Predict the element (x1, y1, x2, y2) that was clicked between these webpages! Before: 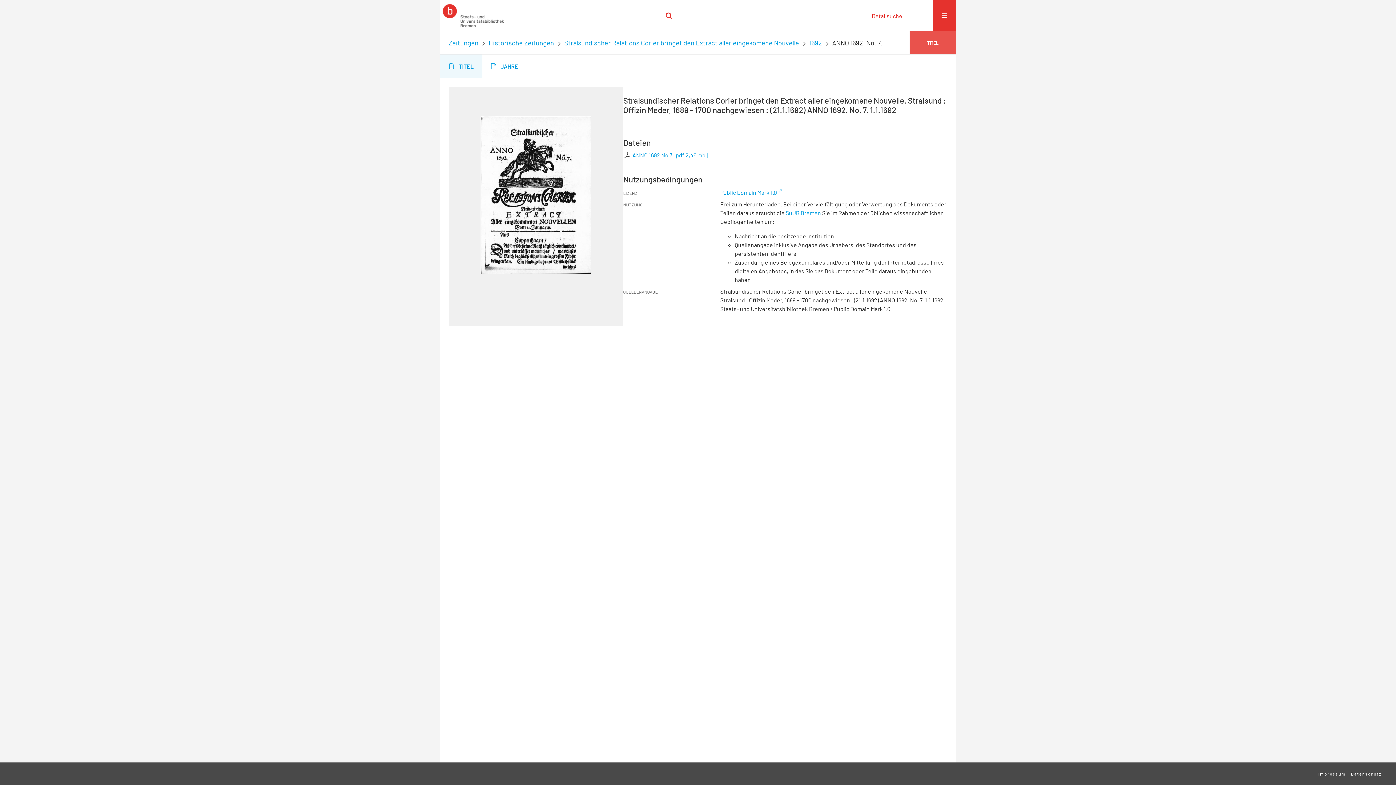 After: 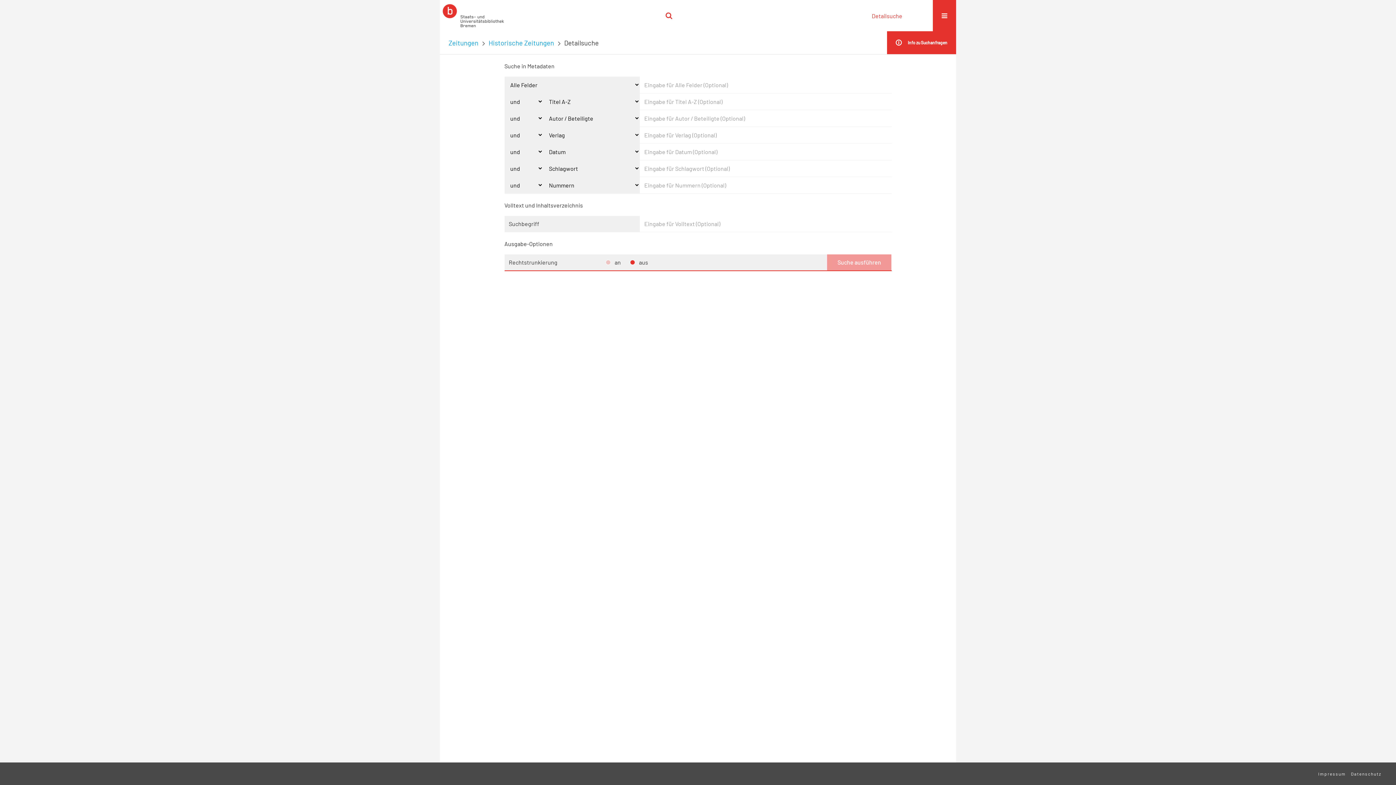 Action: bbox: (872, 12, 902, 19) label: Detailsuche